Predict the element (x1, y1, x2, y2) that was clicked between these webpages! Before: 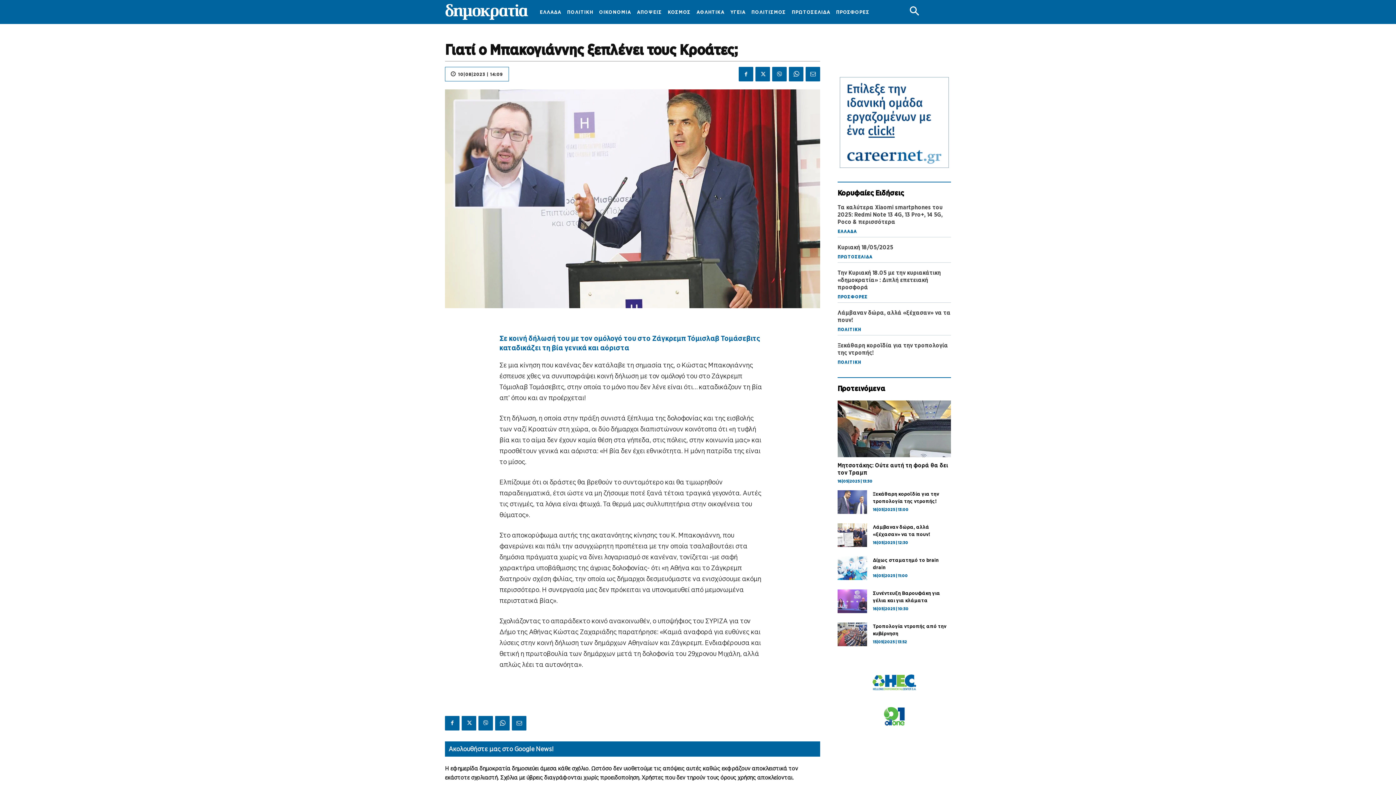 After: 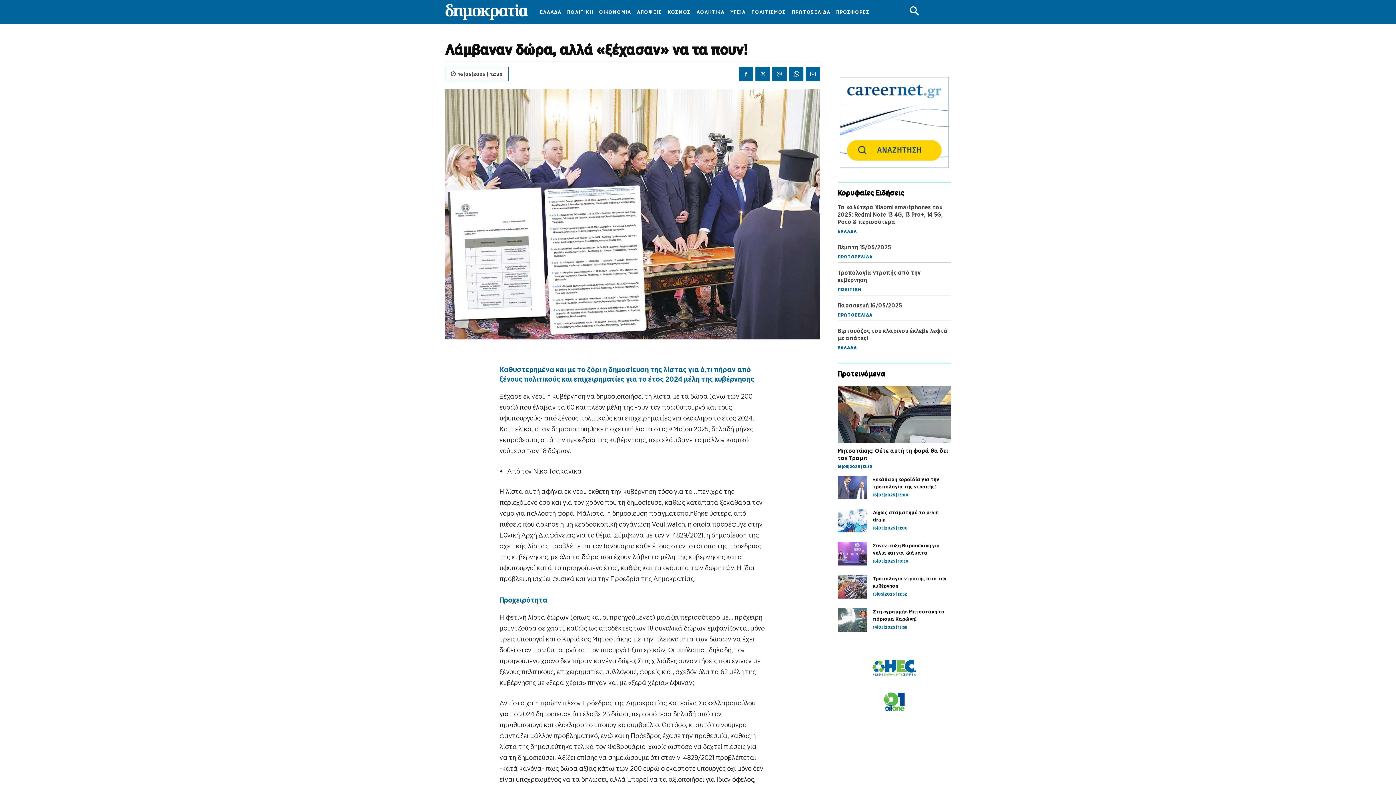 Action: bbox: (837, 523, 867, 547)